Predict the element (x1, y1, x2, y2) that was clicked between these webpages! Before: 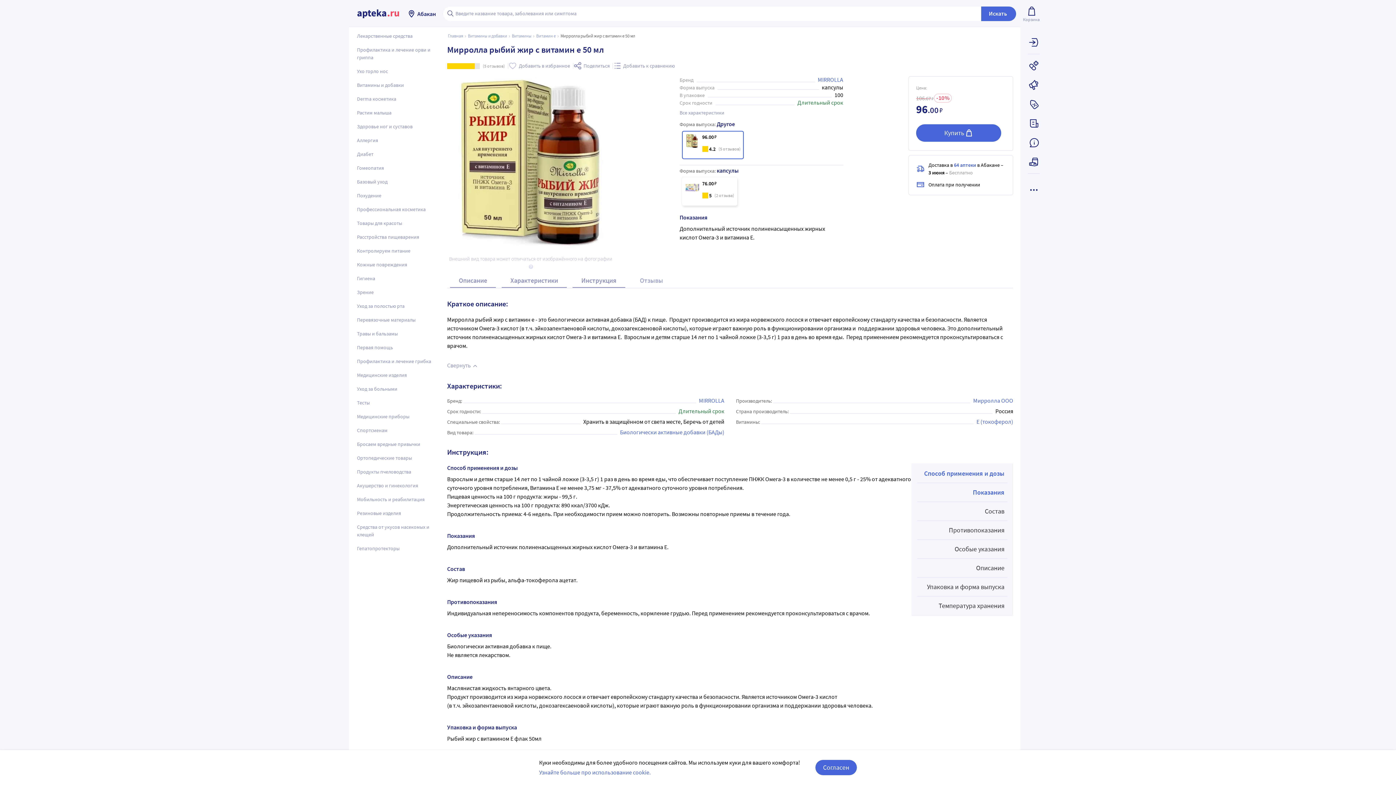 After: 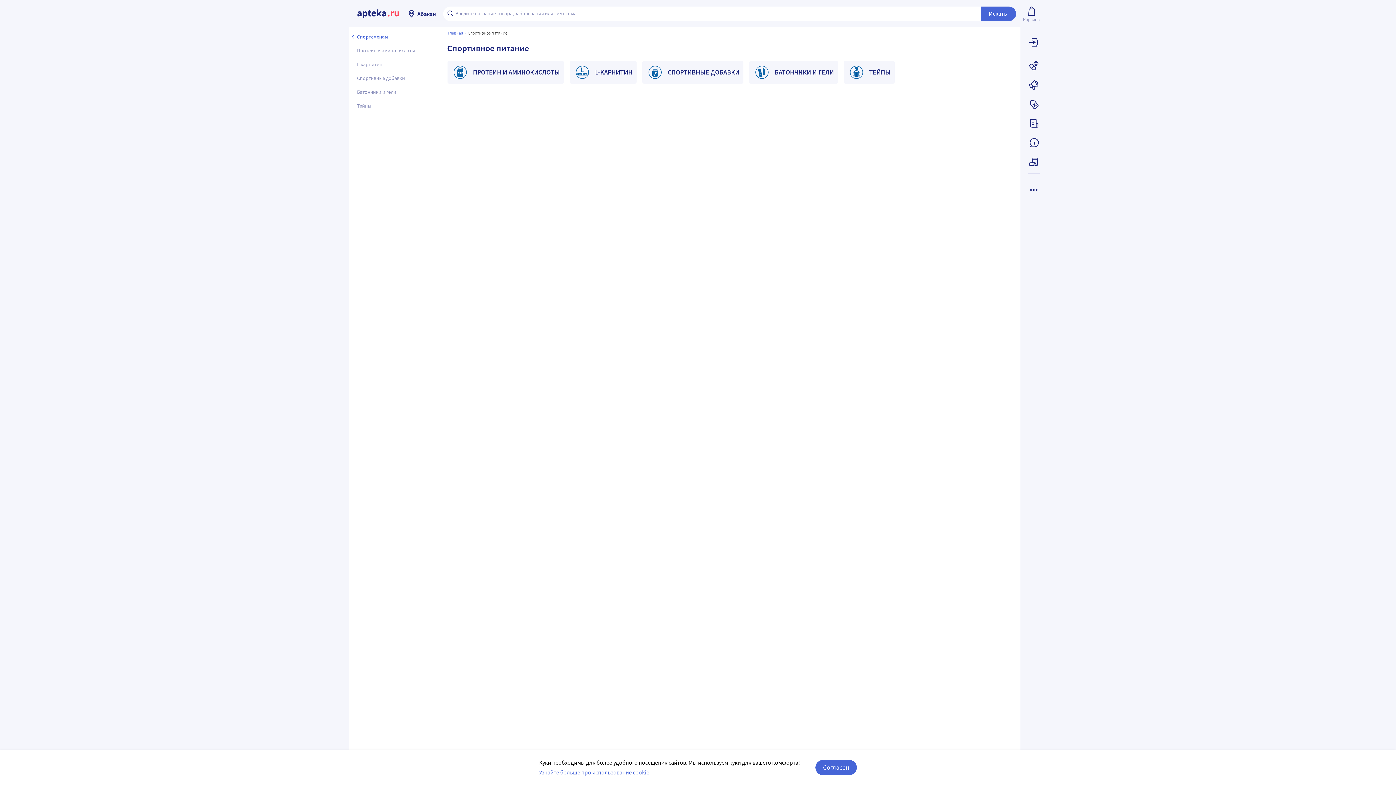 Action: bbox: (352, 424, 440, 437) label: Спортсменам